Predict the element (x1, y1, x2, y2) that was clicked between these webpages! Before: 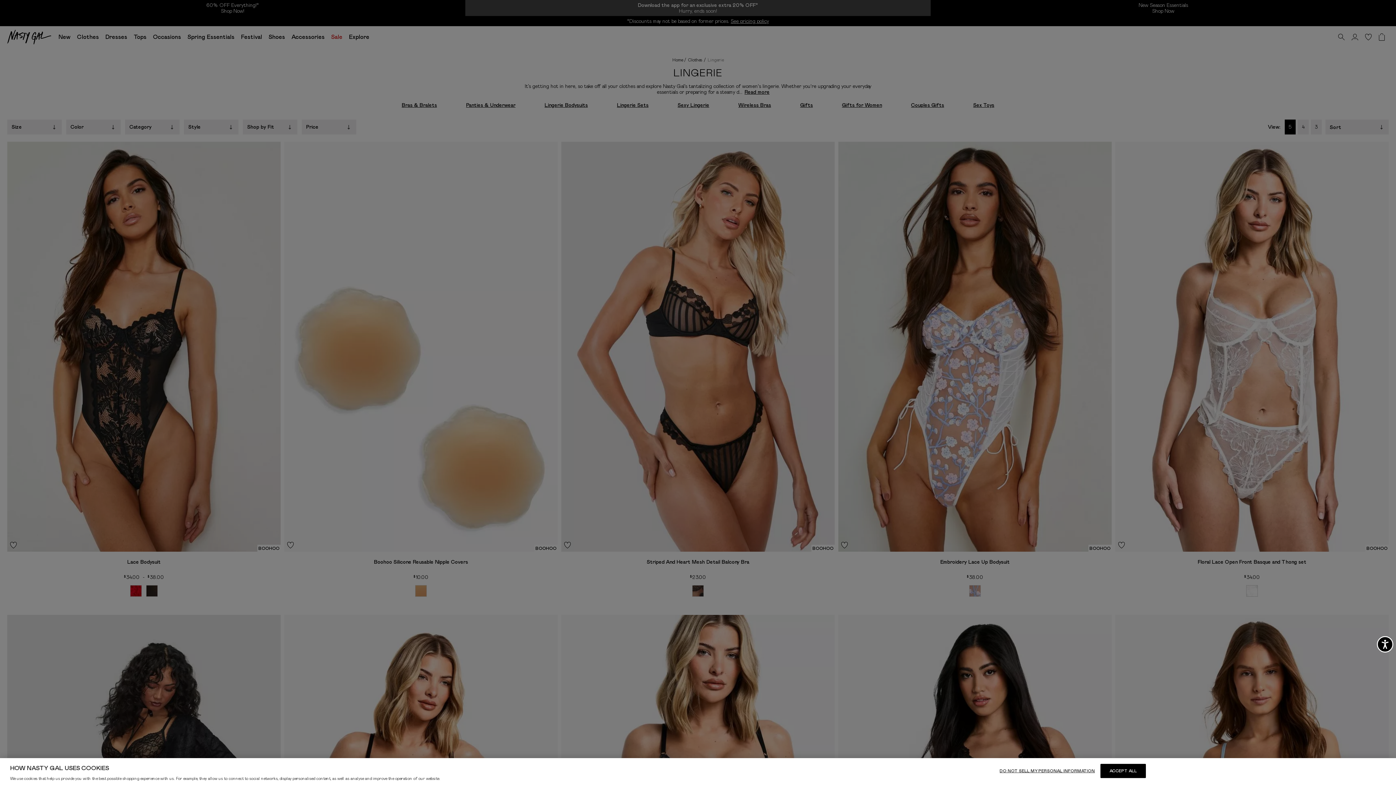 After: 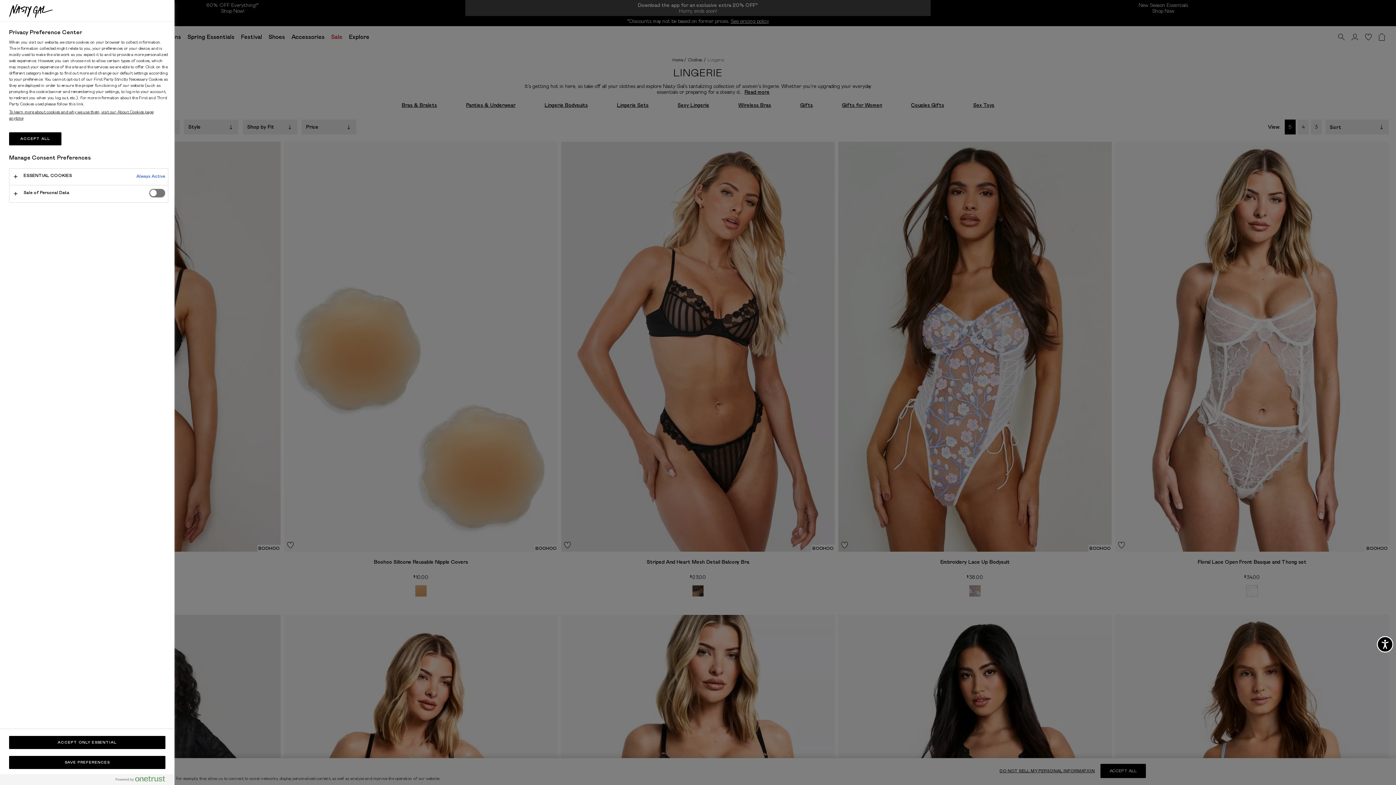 Action: bbox: (999, 764, 1095, 778) label: DO NOT SELL MY PERSONAL INFORMATION